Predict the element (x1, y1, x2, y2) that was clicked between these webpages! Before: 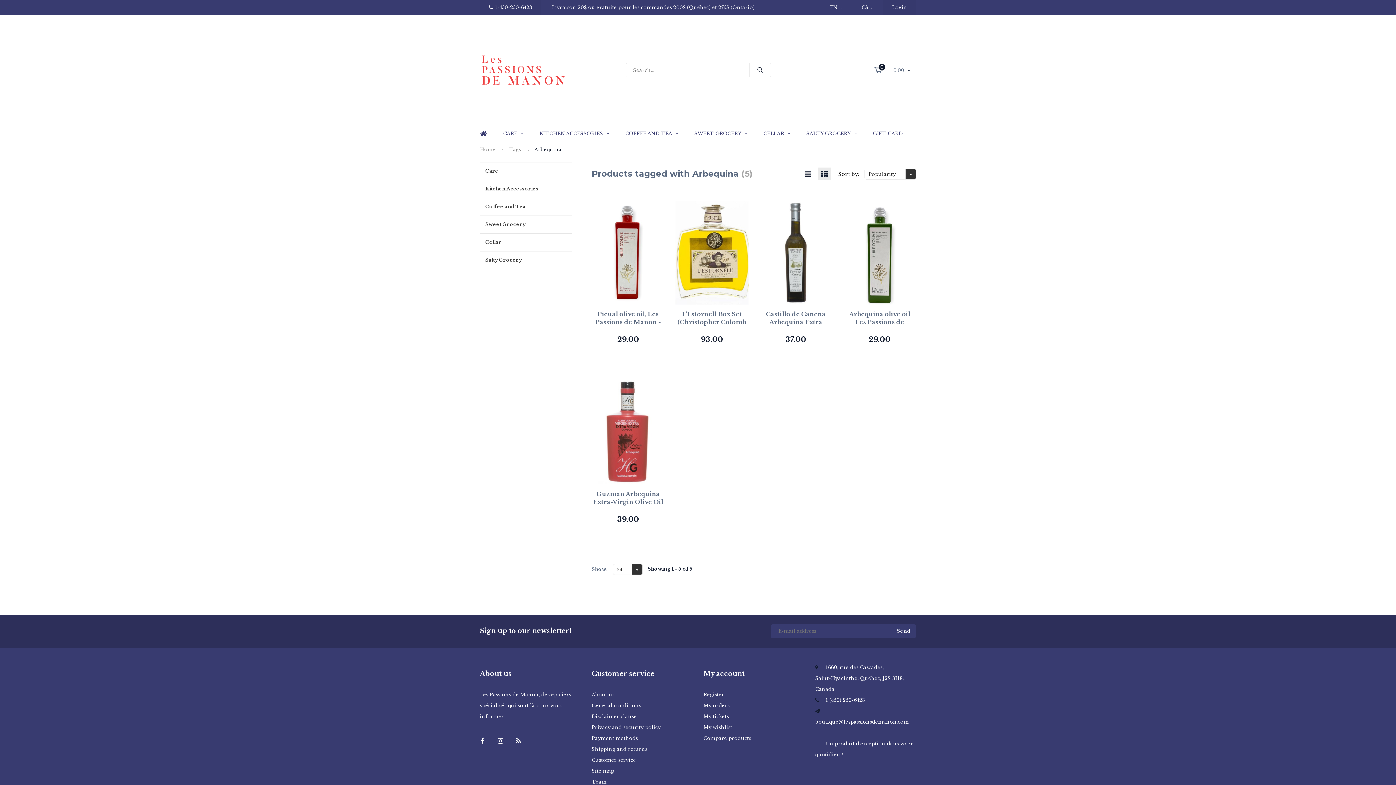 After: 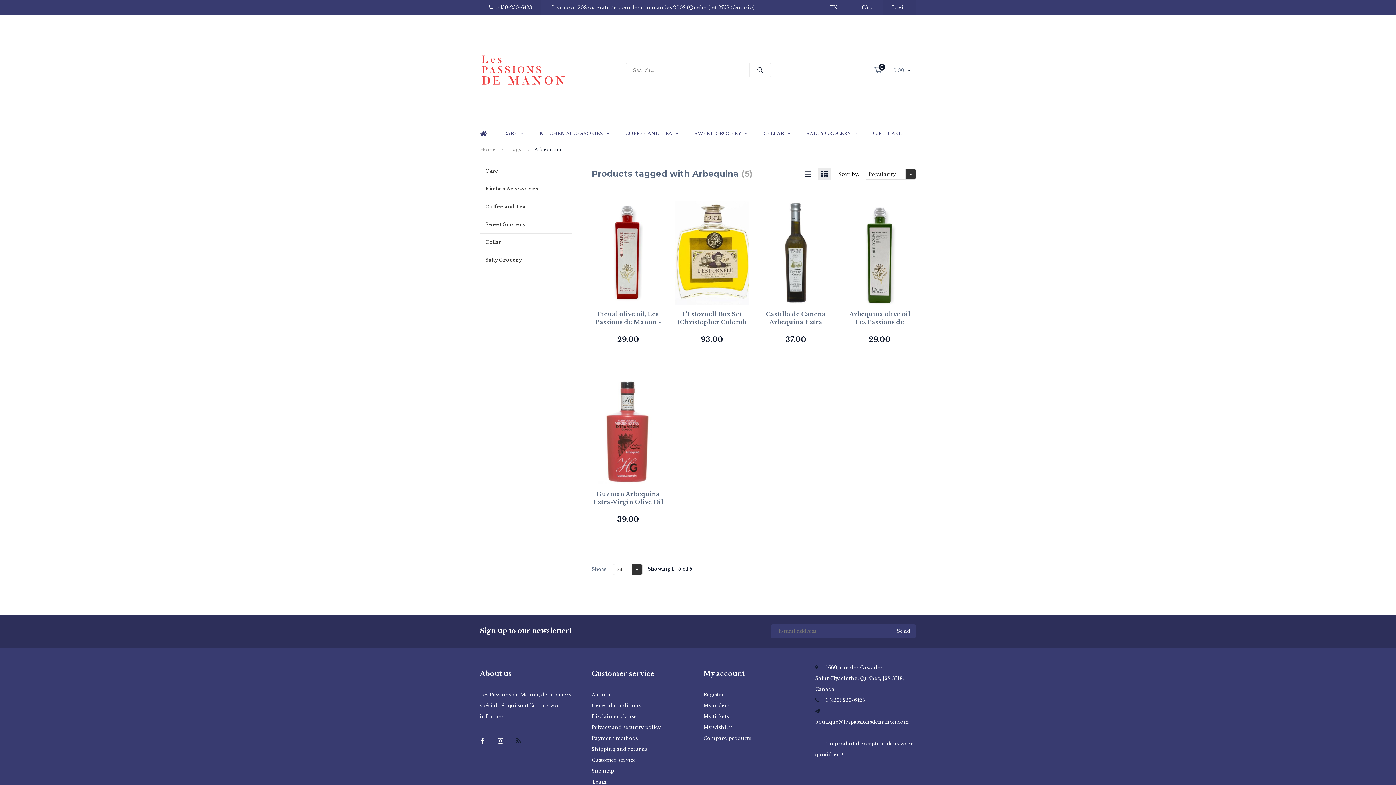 Action: bbox: (510, 733, 526, 749)